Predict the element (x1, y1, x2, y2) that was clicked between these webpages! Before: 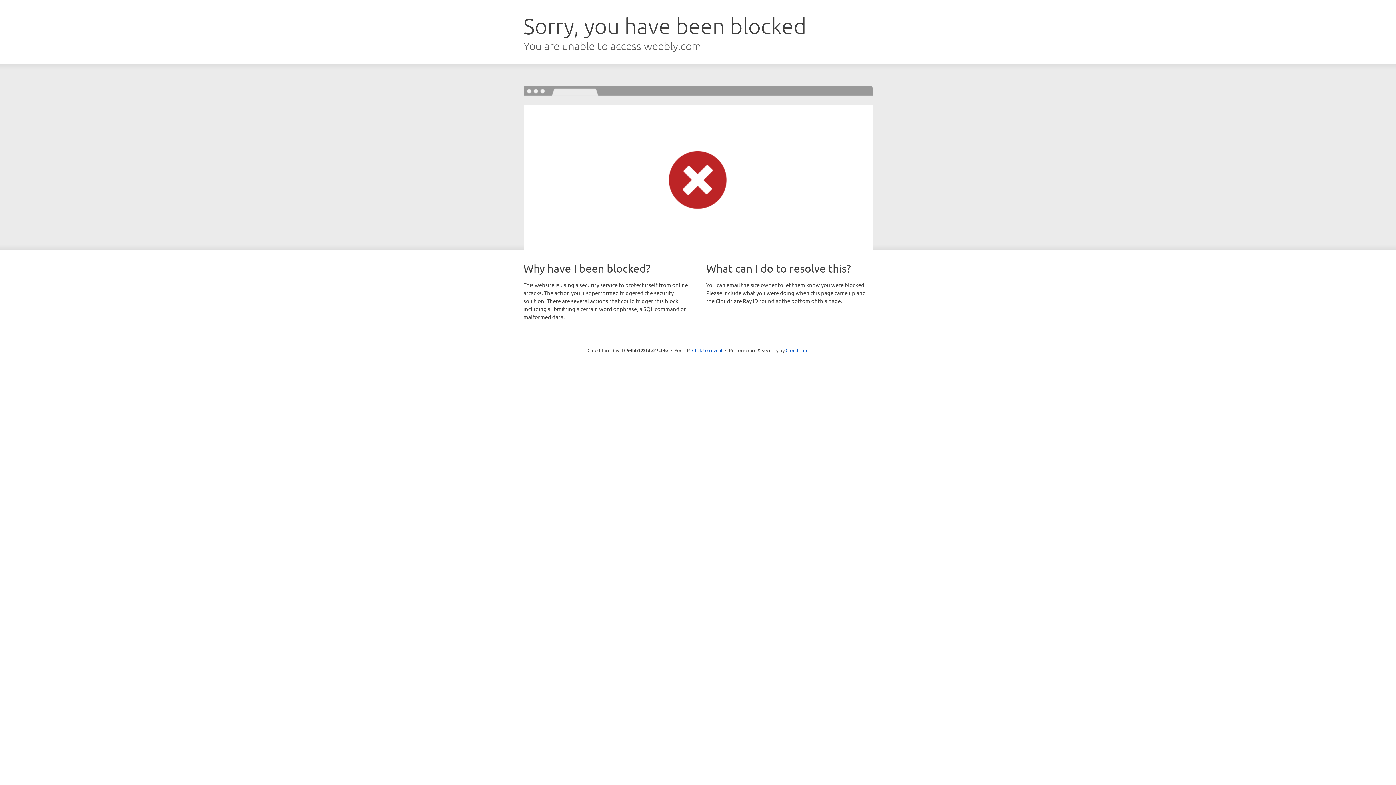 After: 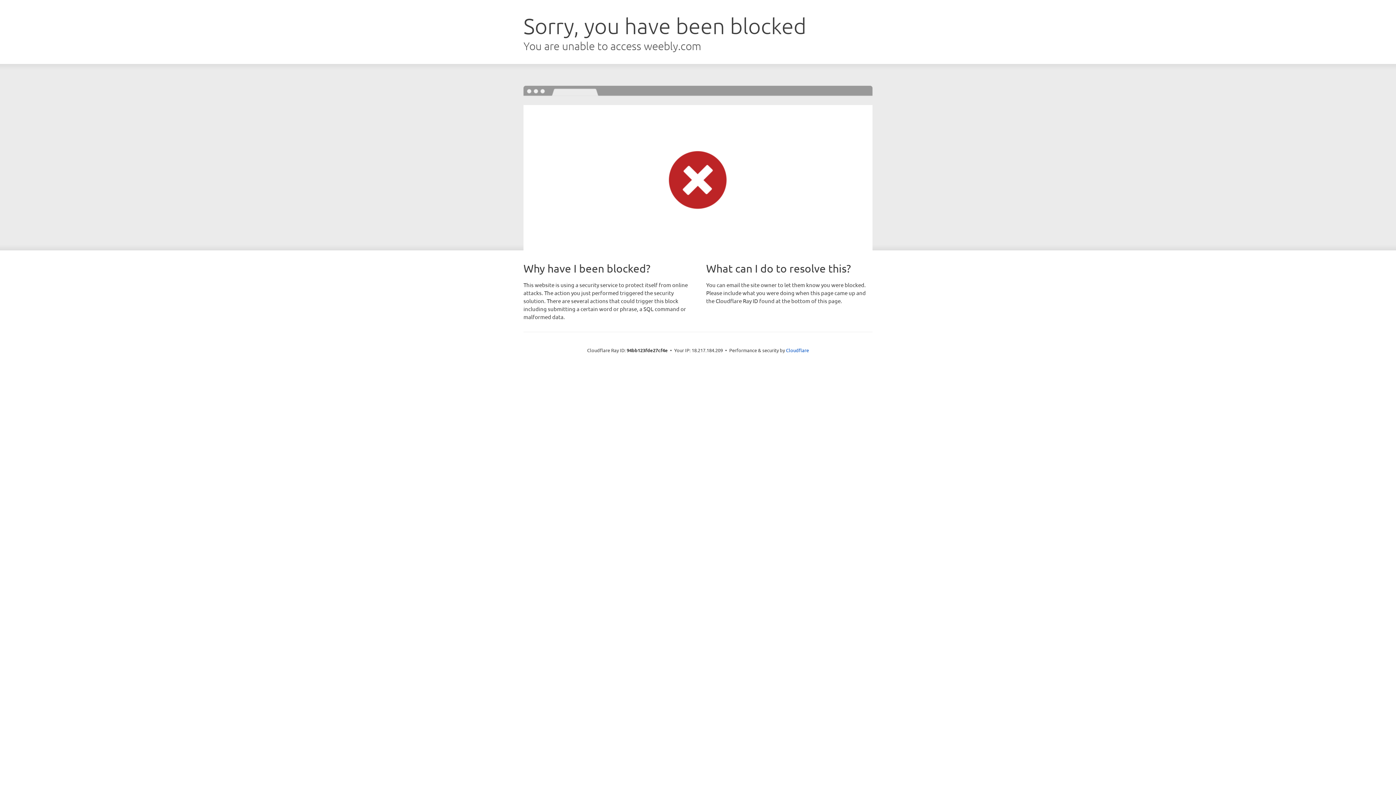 Action: bbox: (692, 346, 722, 353) label: Click to reveal